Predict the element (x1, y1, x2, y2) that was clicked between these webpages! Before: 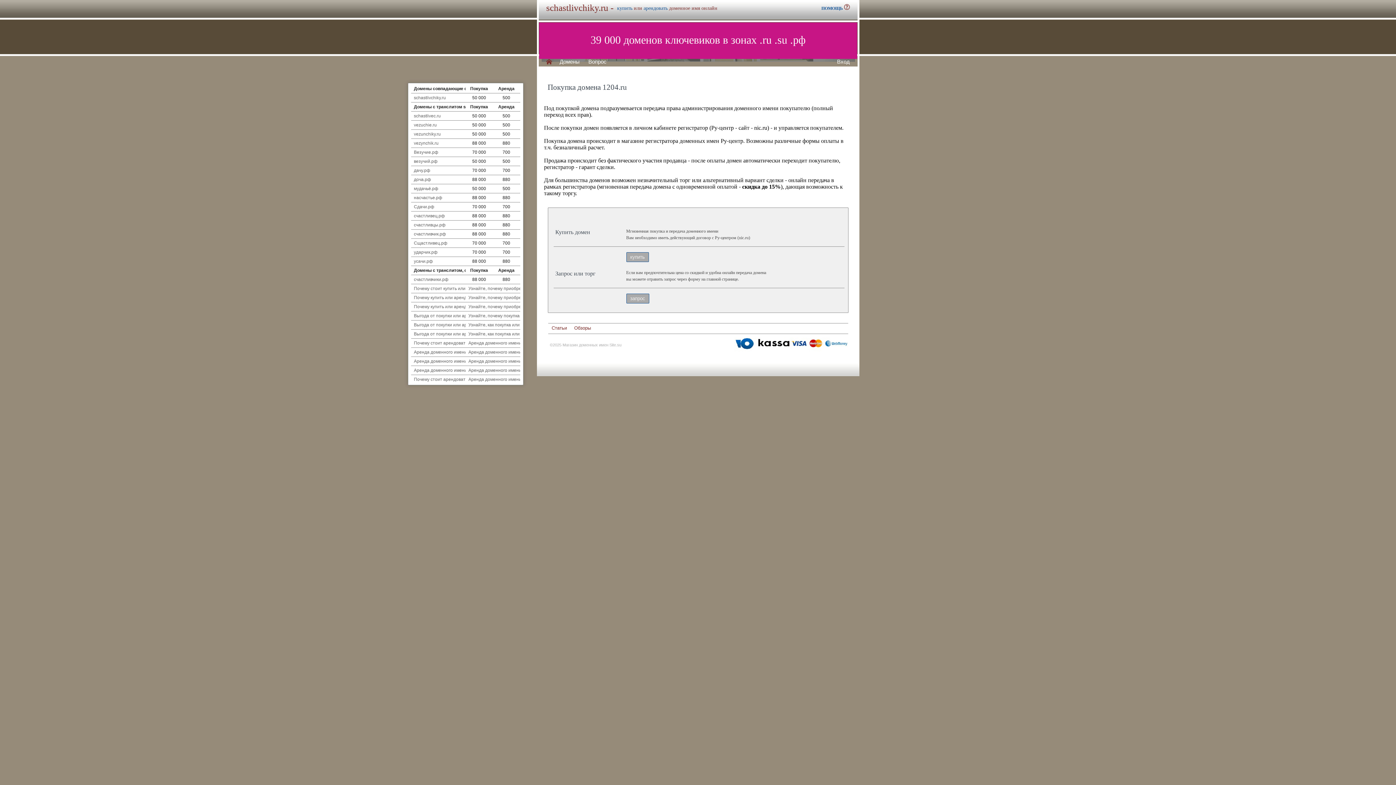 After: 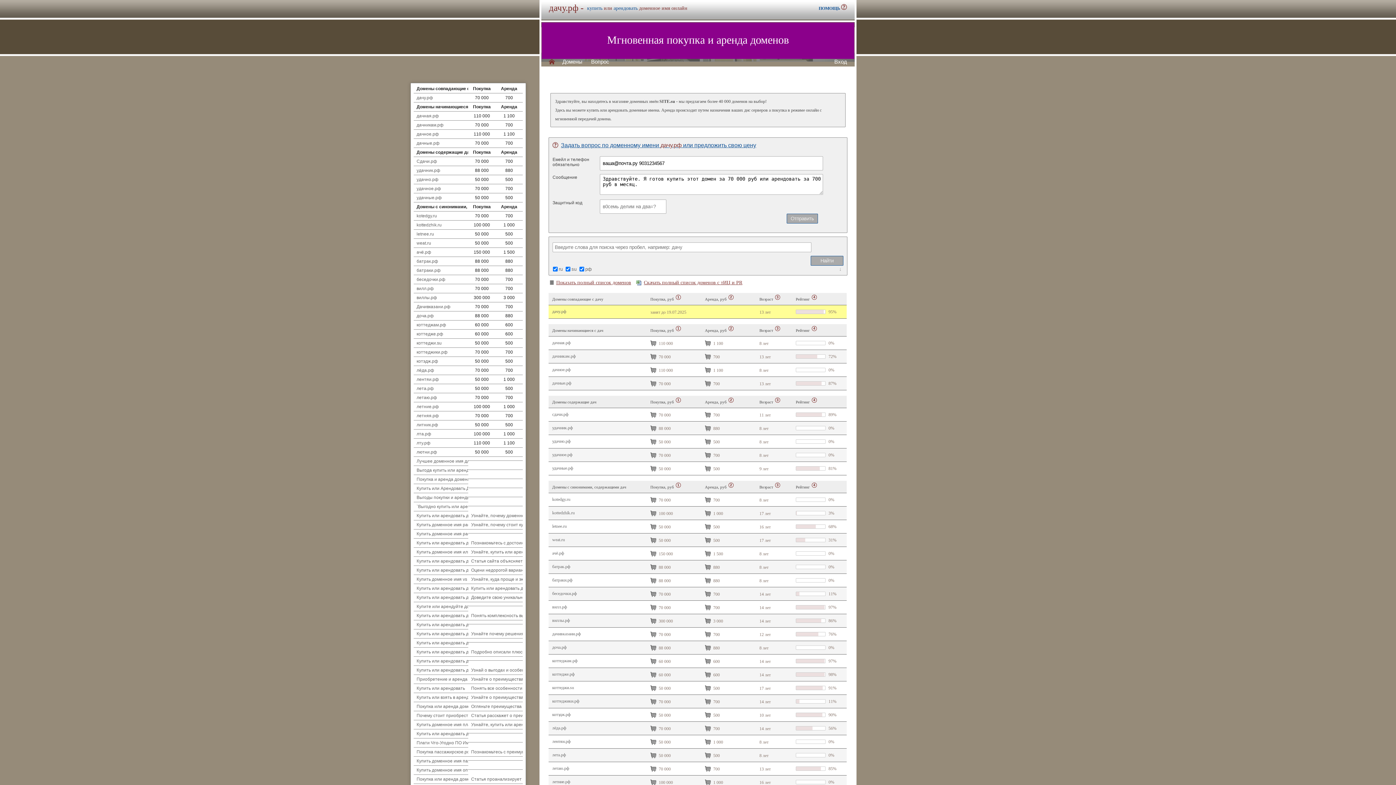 Action: bbox: (414, 168, 430, 173) label: дачу.рф